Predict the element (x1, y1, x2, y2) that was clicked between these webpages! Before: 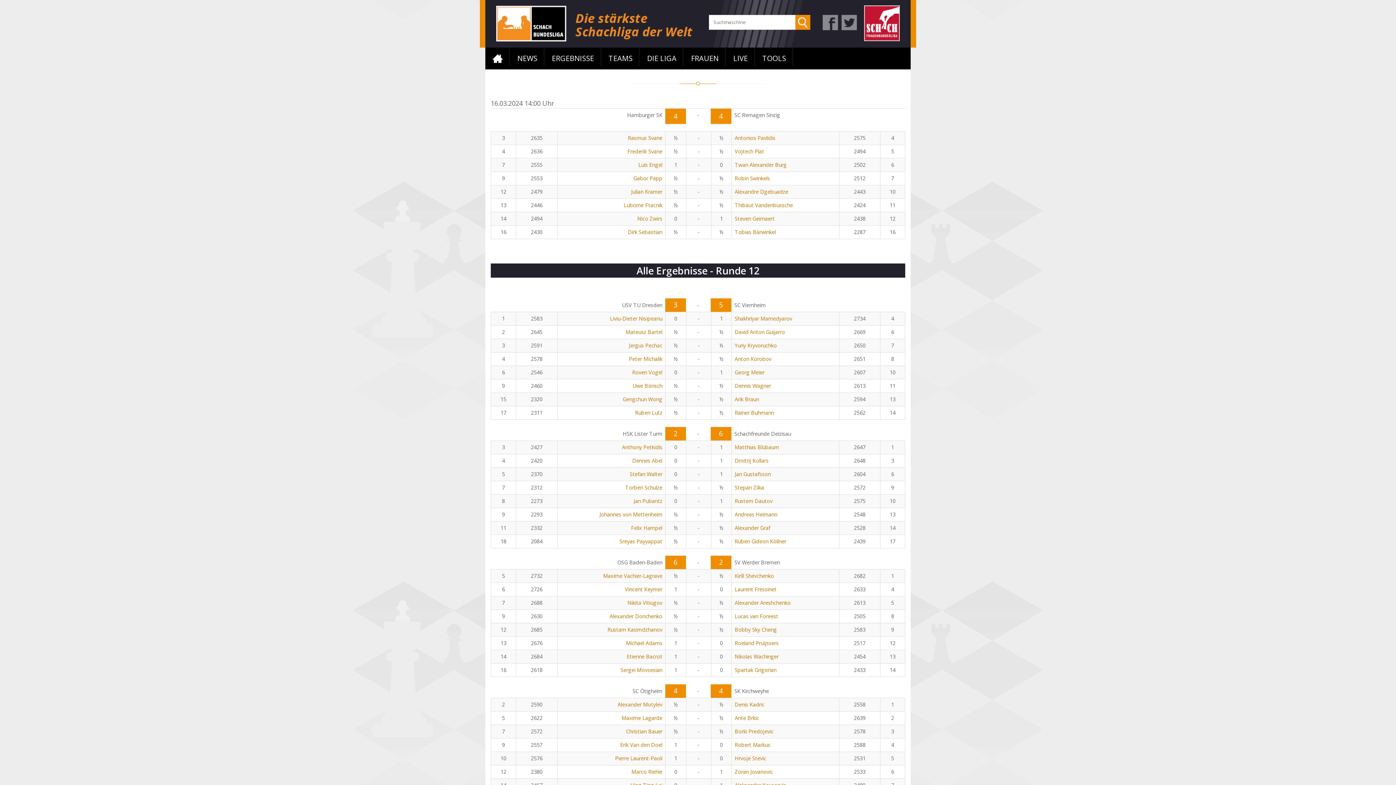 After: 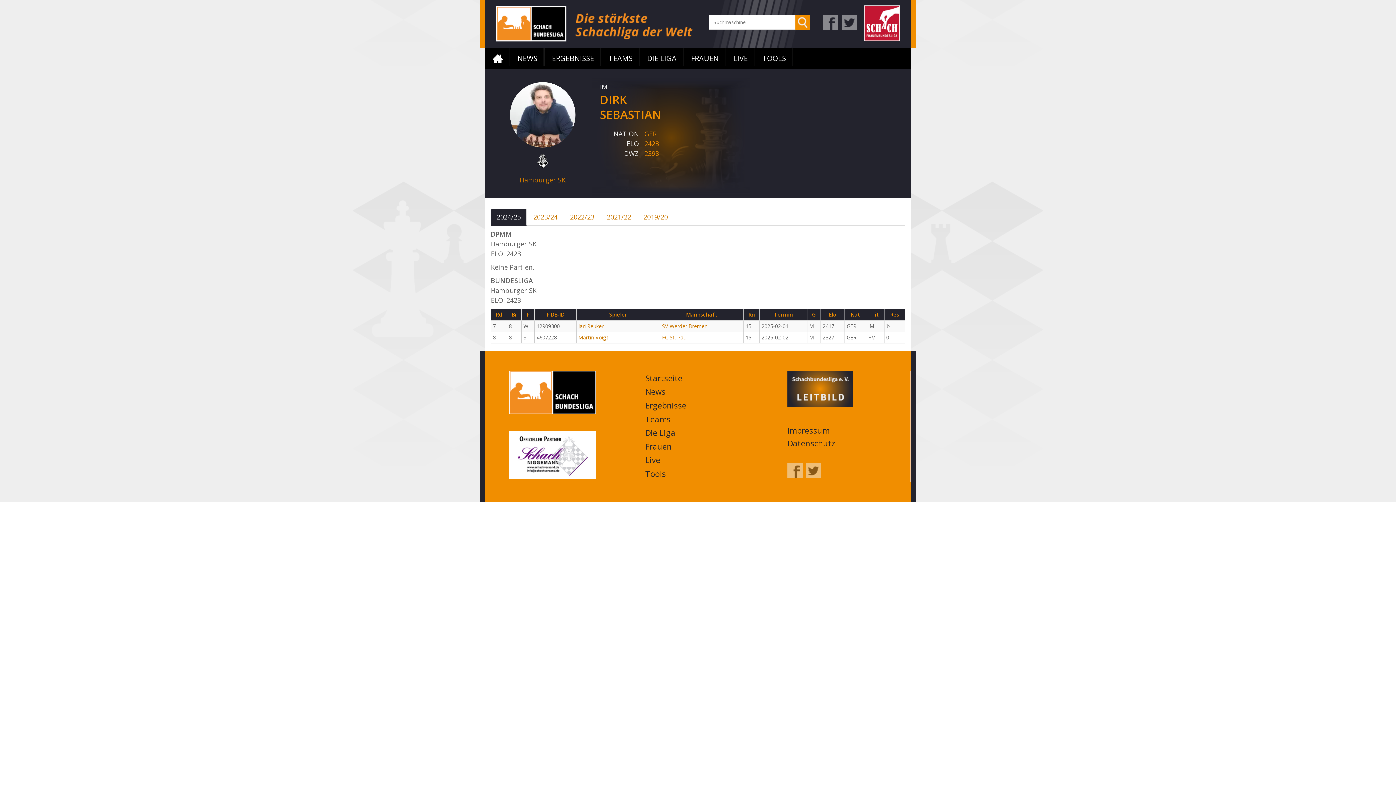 Action: label: Dirk Sebastian bbox: (560, 228, 662, 236)